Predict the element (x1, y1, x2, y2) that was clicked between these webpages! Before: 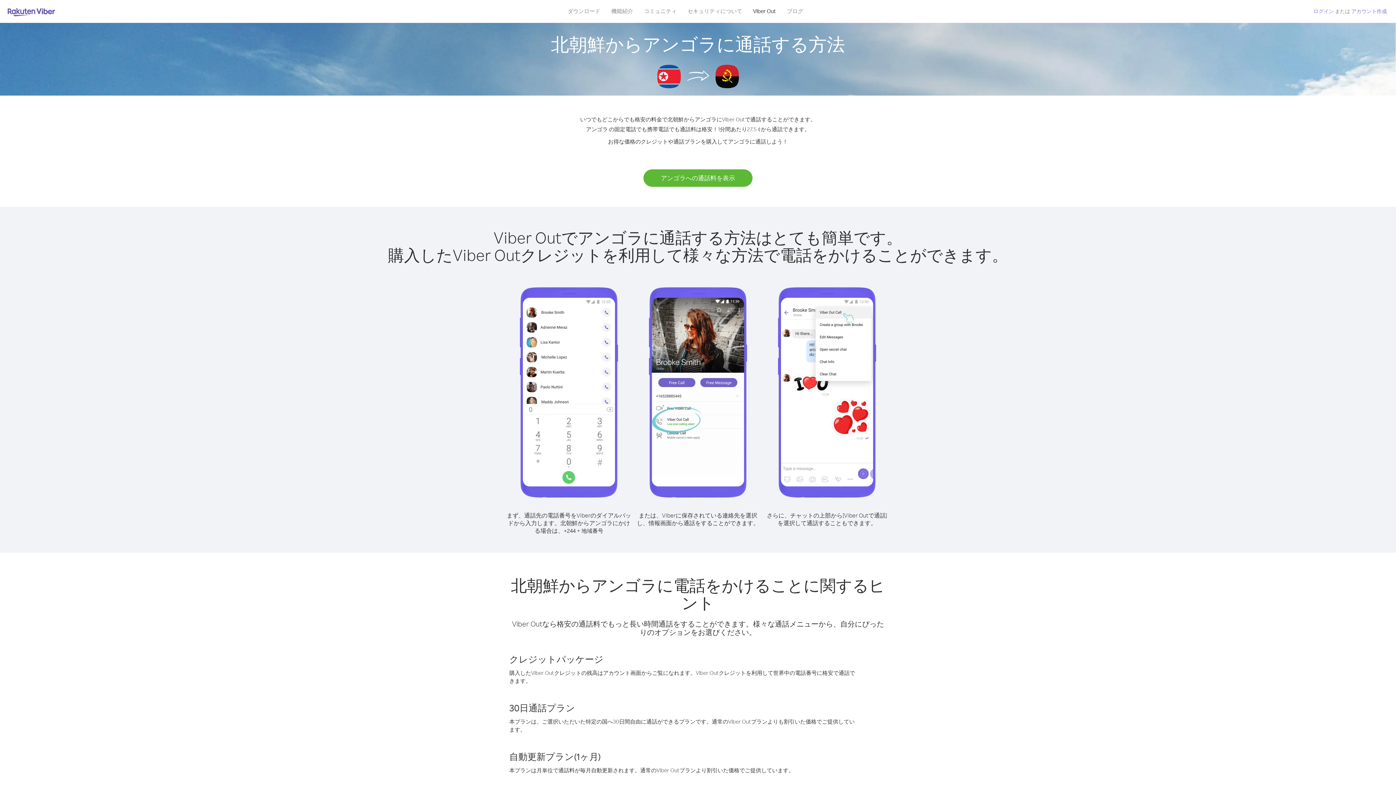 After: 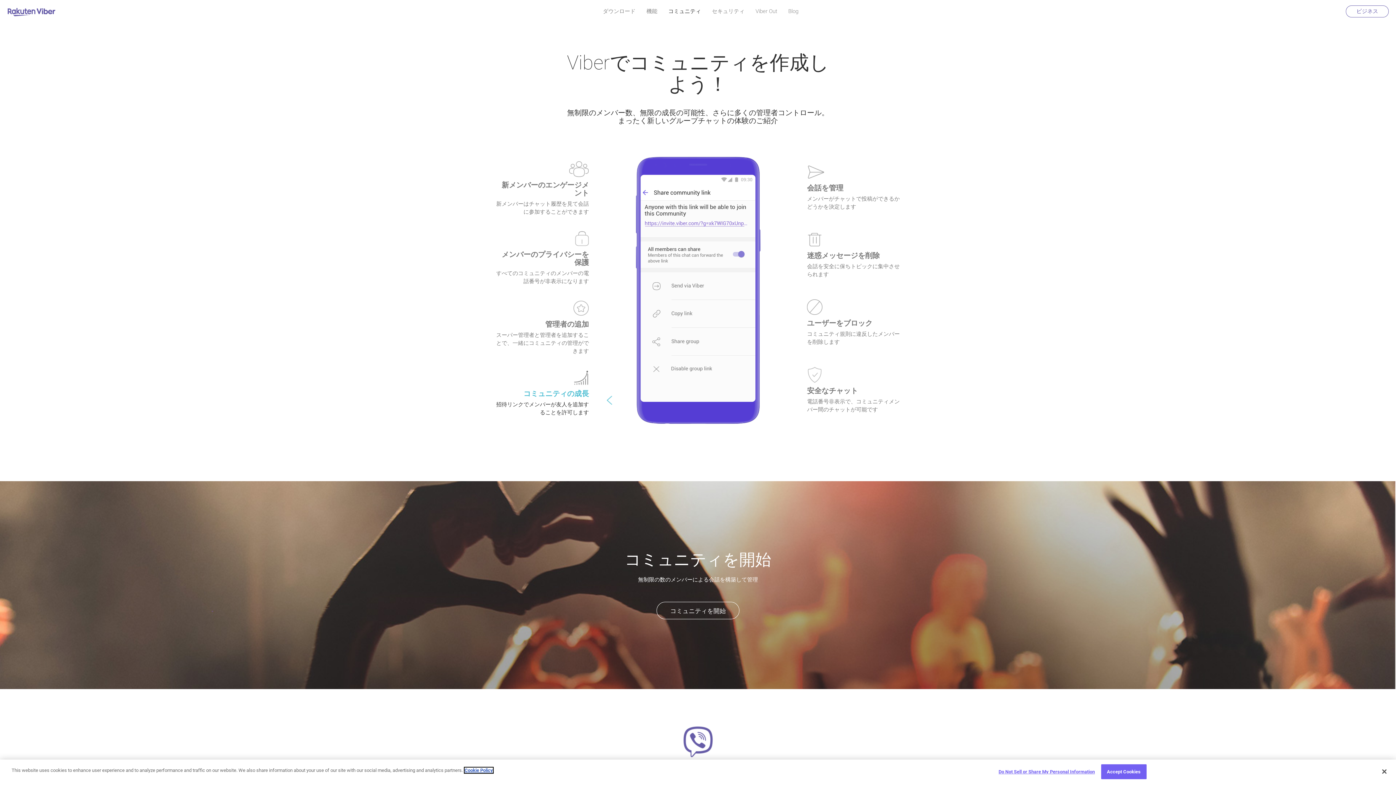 Action: bbox: (638, 5, 682, 16) label: コミュニティ